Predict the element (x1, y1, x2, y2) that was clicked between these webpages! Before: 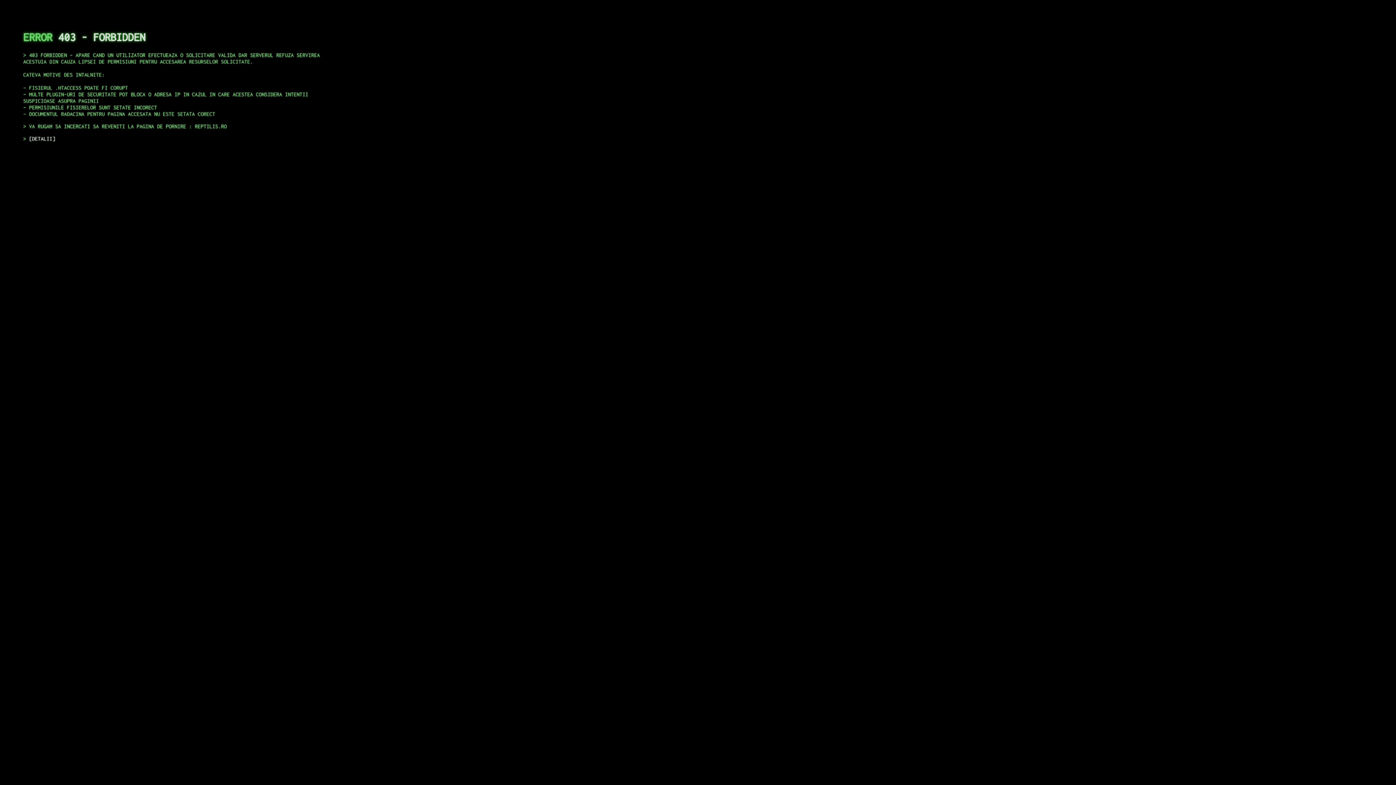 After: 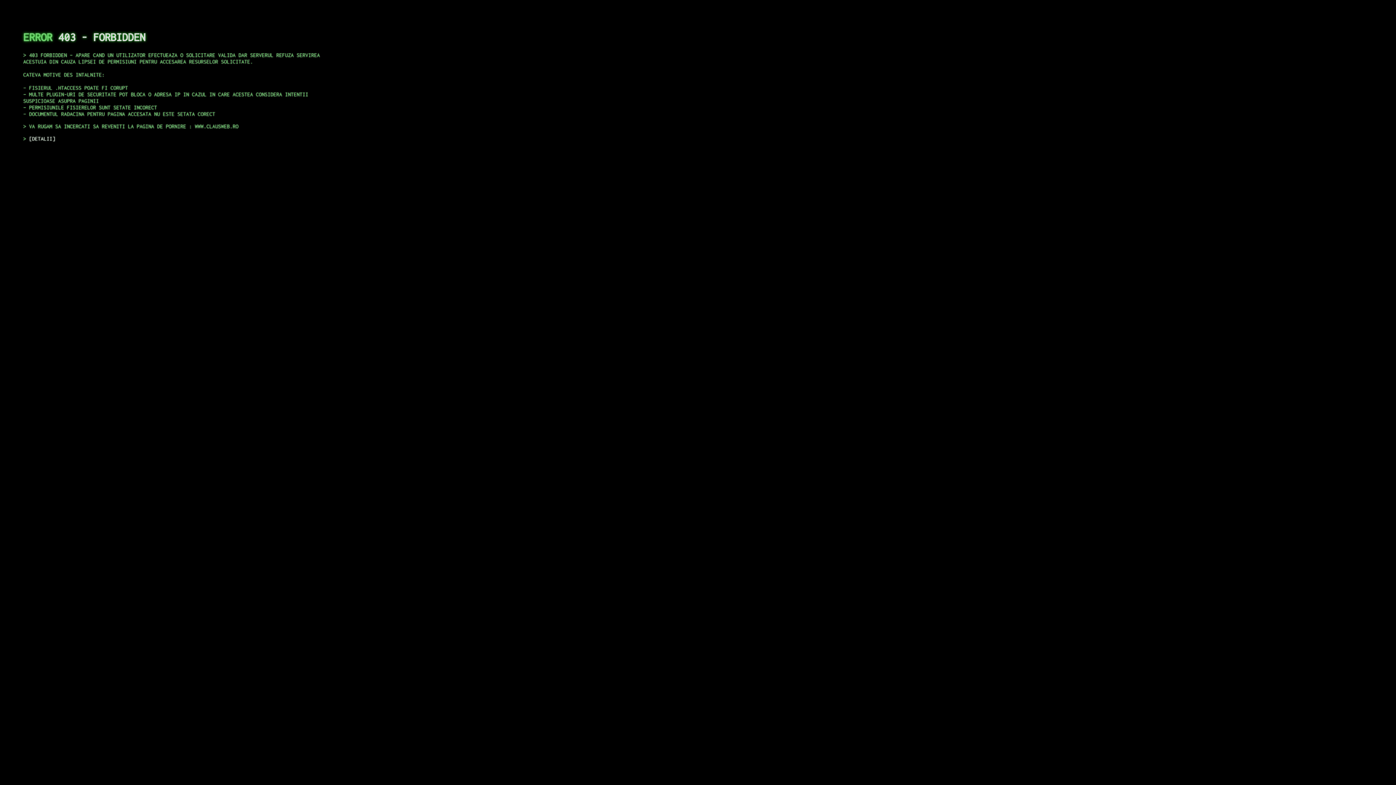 Action: label: DETALII bbox: (29, 135, 55, 141)